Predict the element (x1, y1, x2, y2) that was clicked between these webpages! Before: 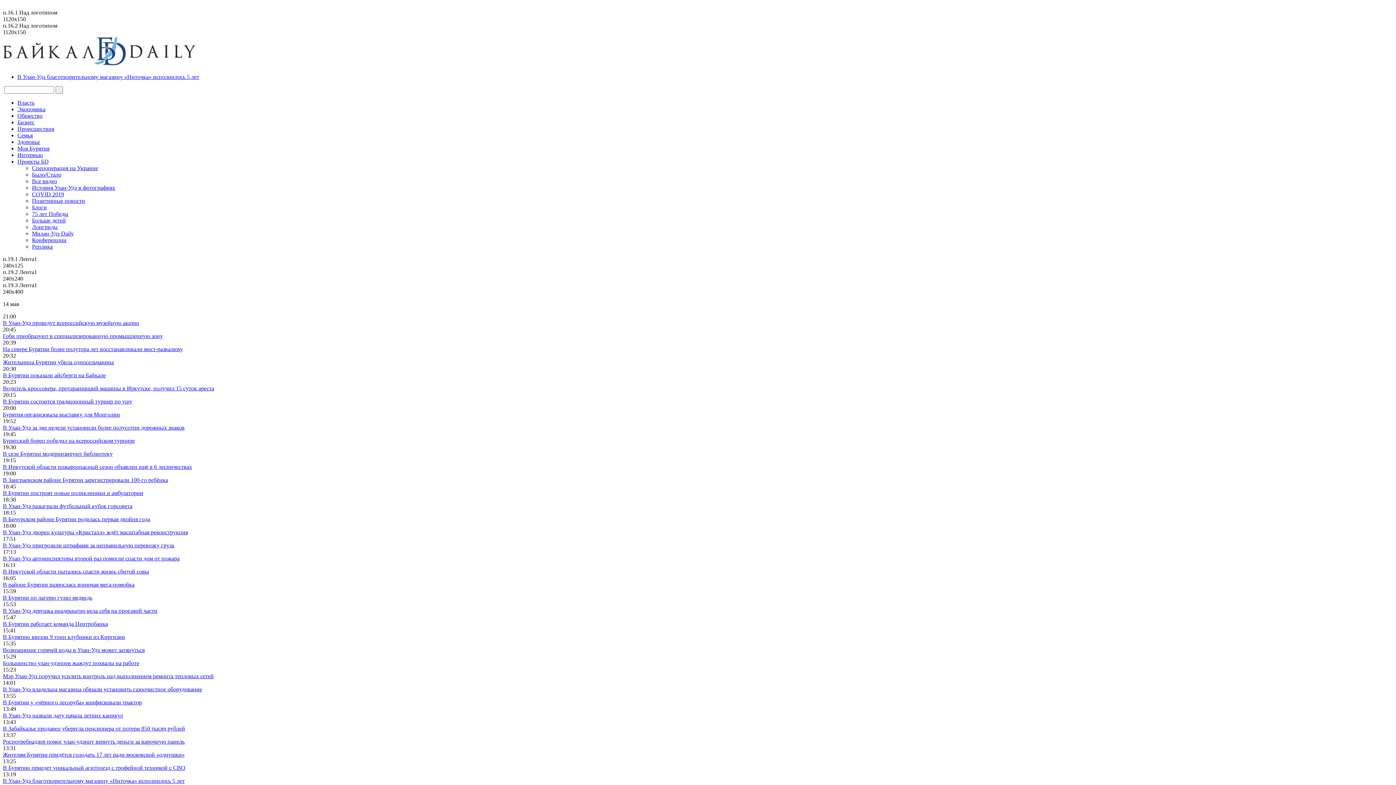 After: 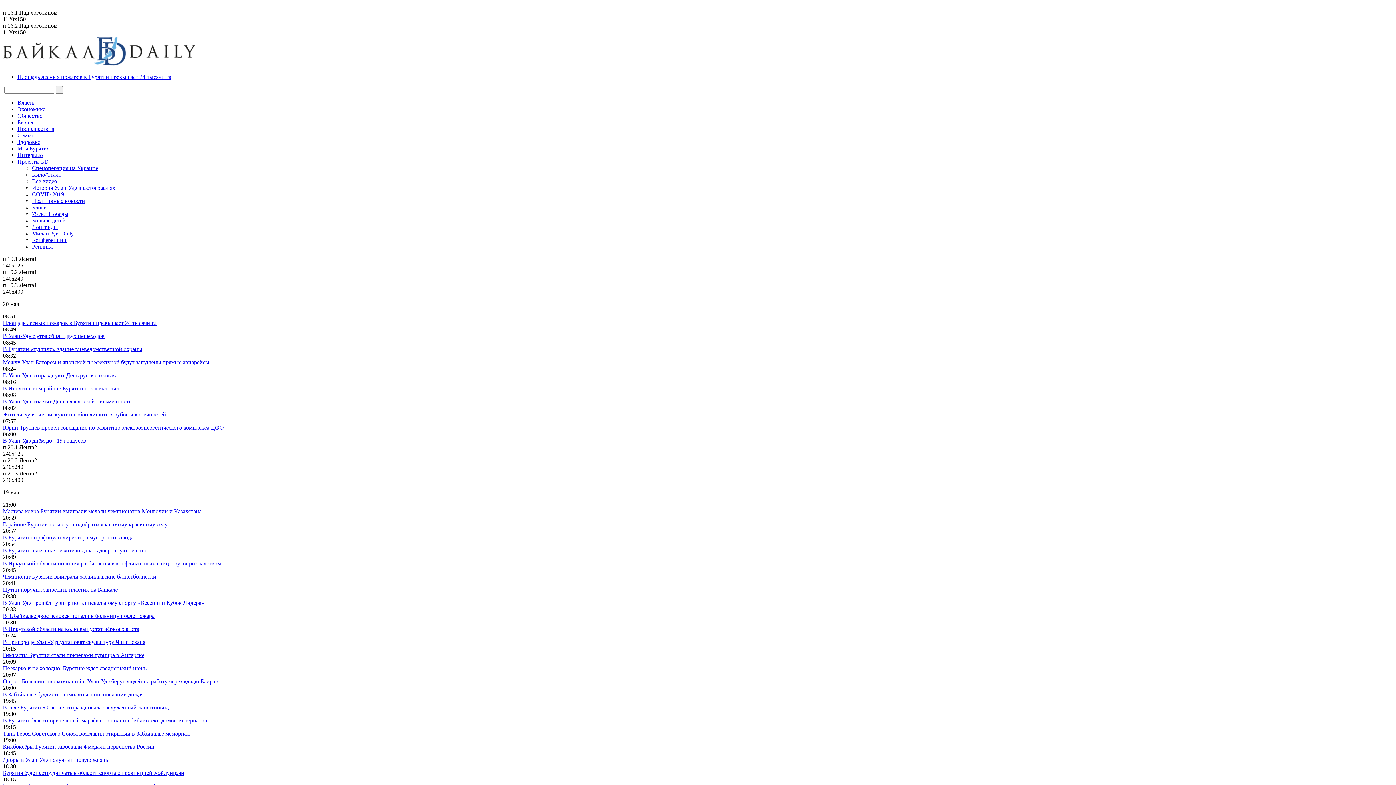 Action: label: Бурятский борец победил на всероссийском турнире bbox: (2, 437, 134, 444)